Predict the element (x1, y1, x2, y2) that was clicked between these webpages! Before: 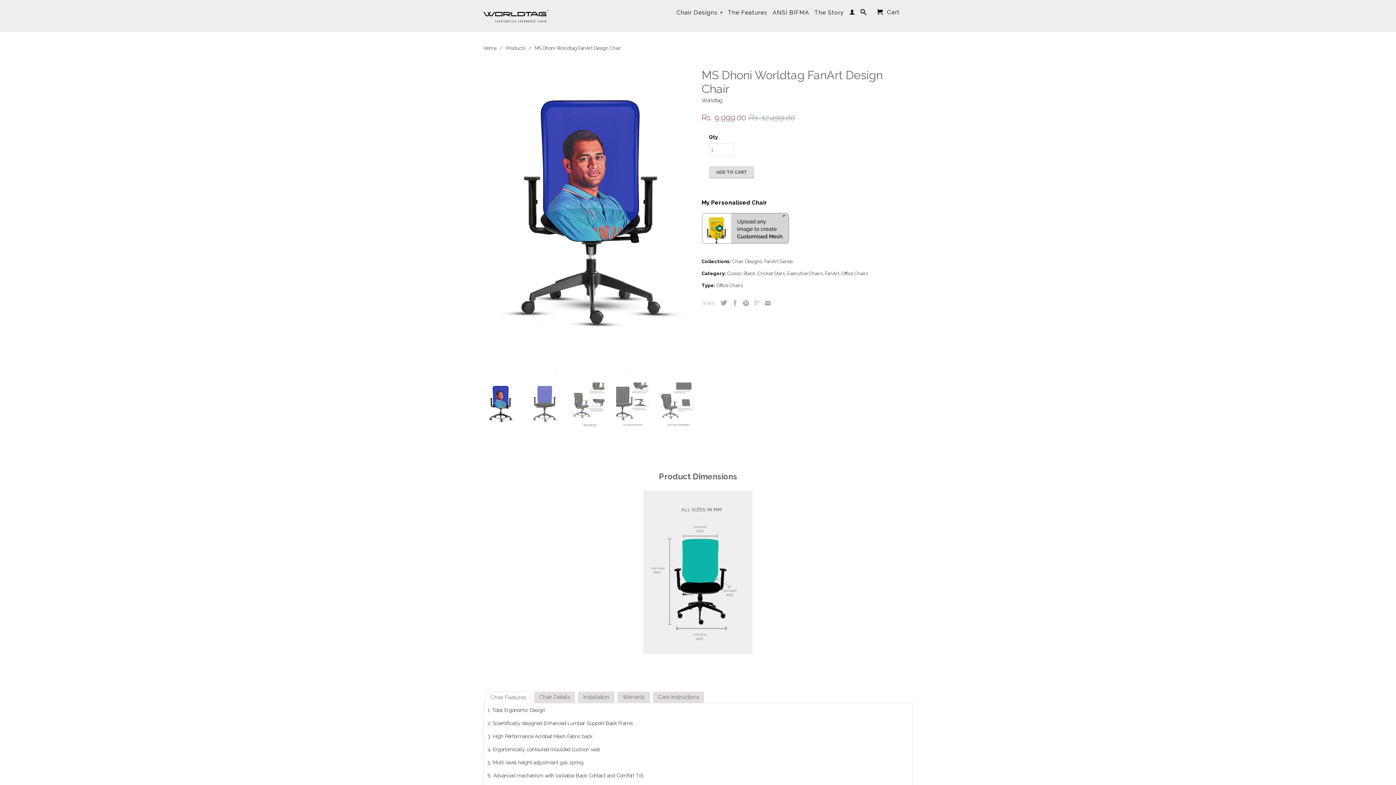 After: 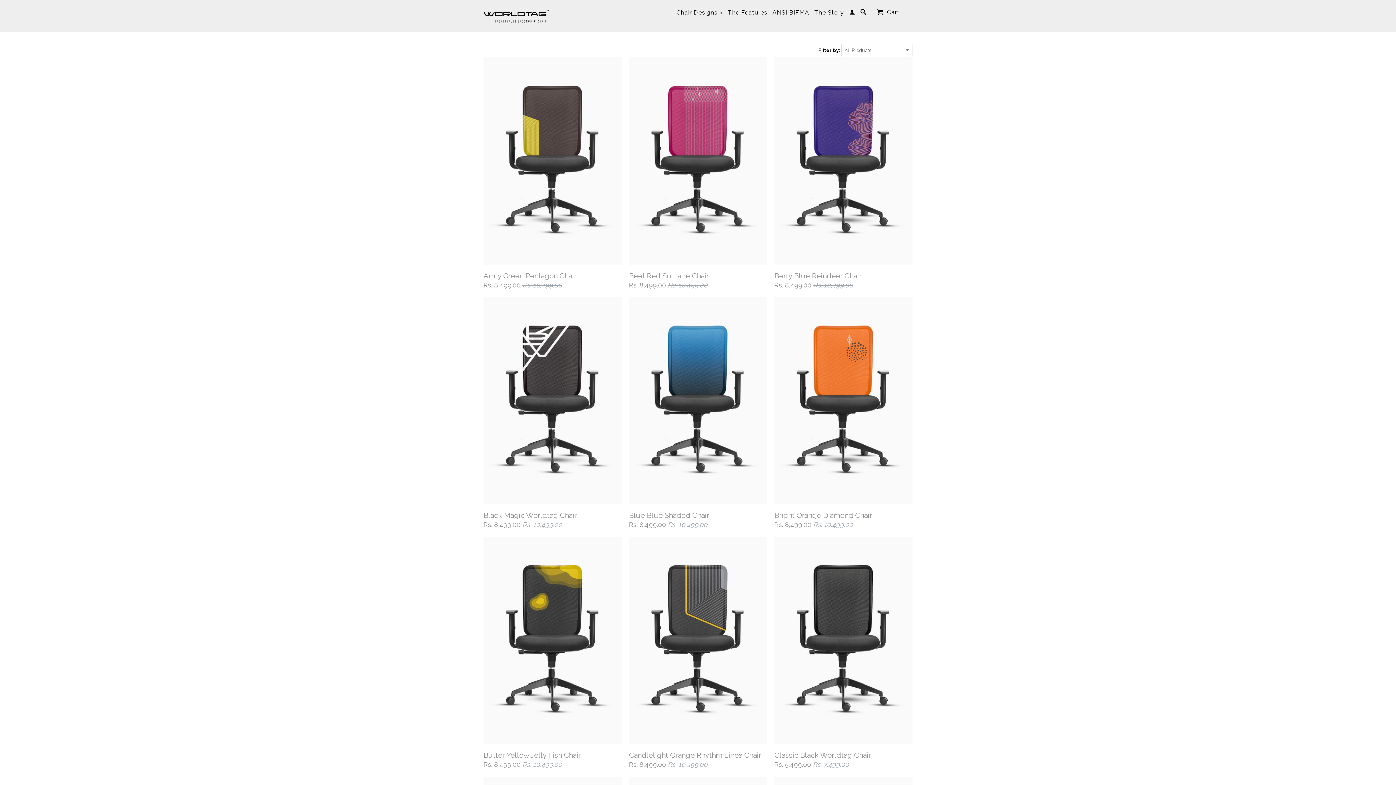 Action: label: Products bbox: (506, 45, 525, 50)